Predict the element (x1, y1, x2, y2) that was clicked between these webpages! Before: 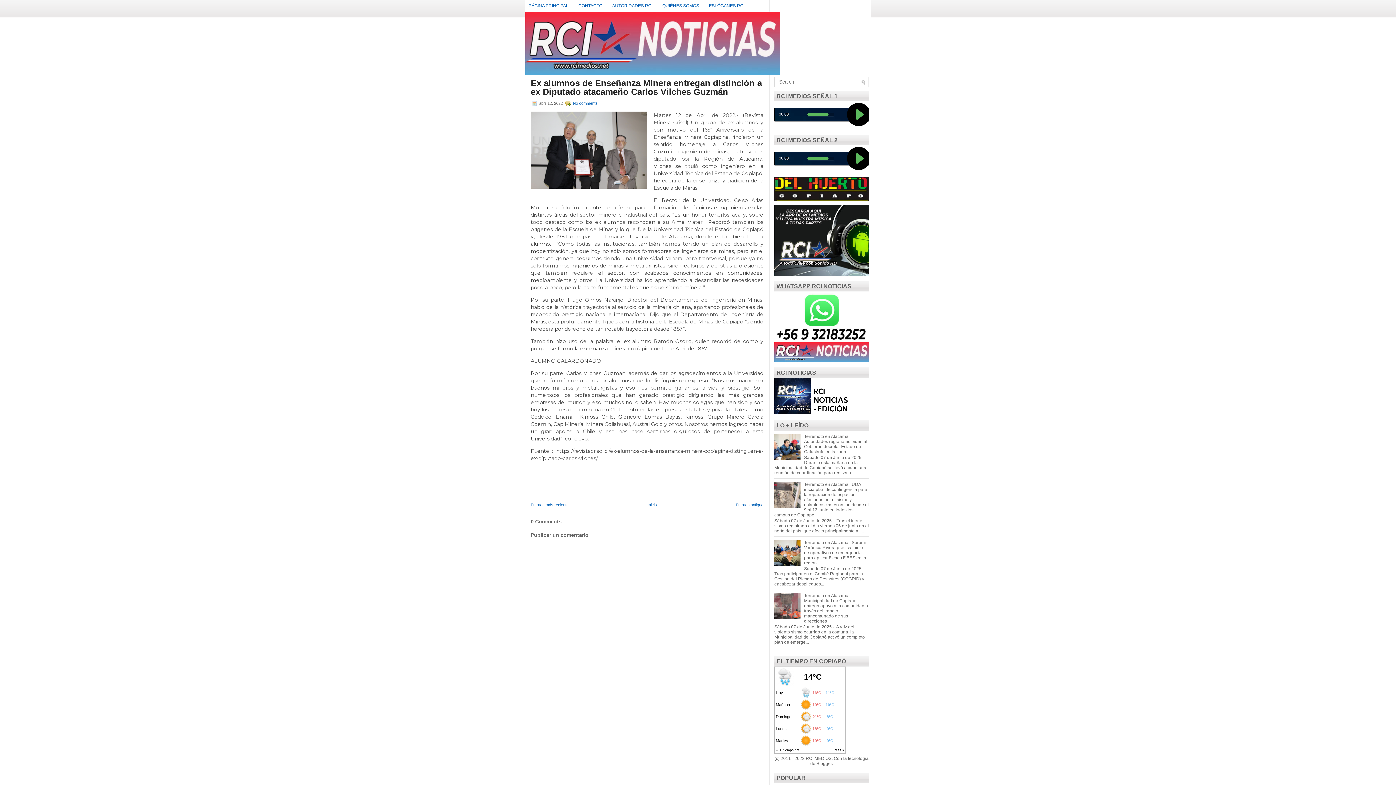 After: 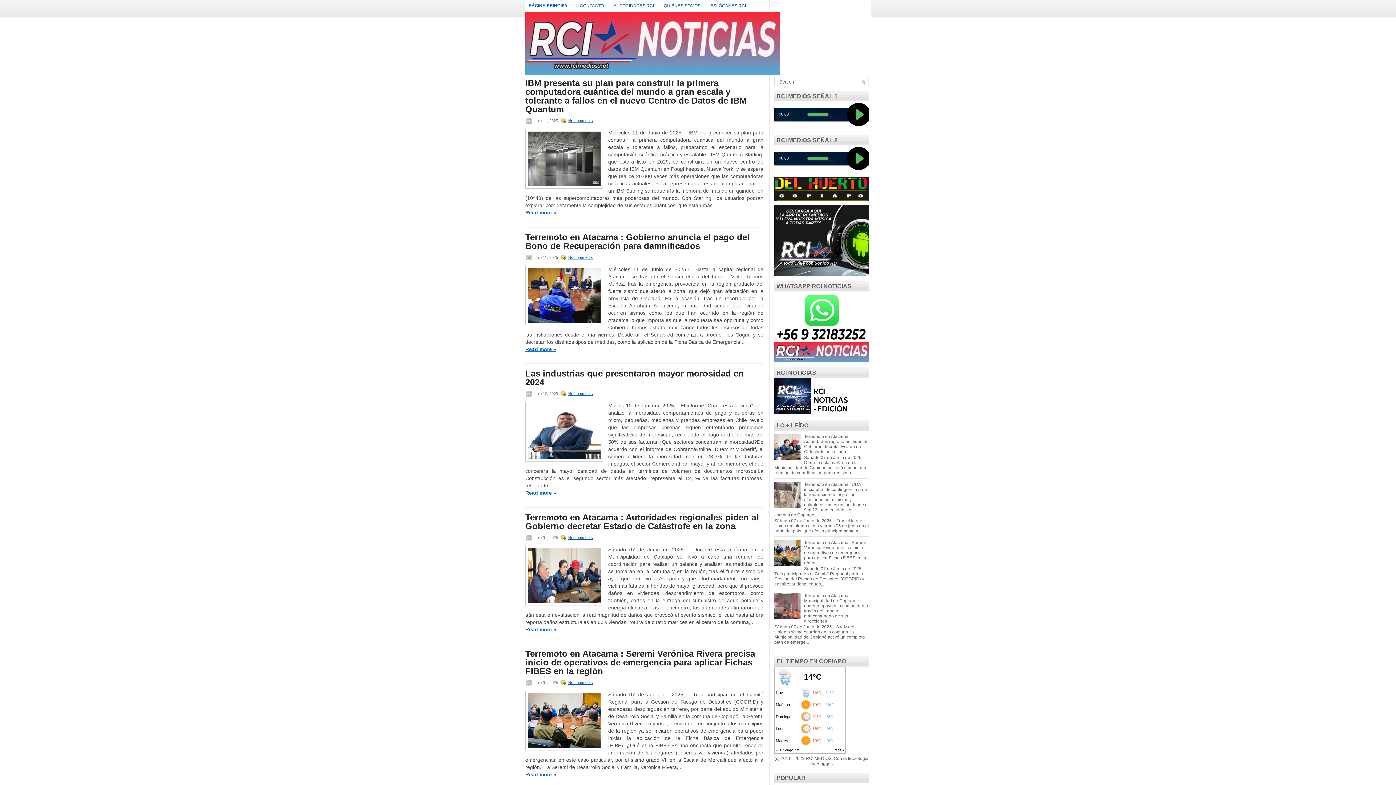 Action: bbox: (525, 11, 870, 75)